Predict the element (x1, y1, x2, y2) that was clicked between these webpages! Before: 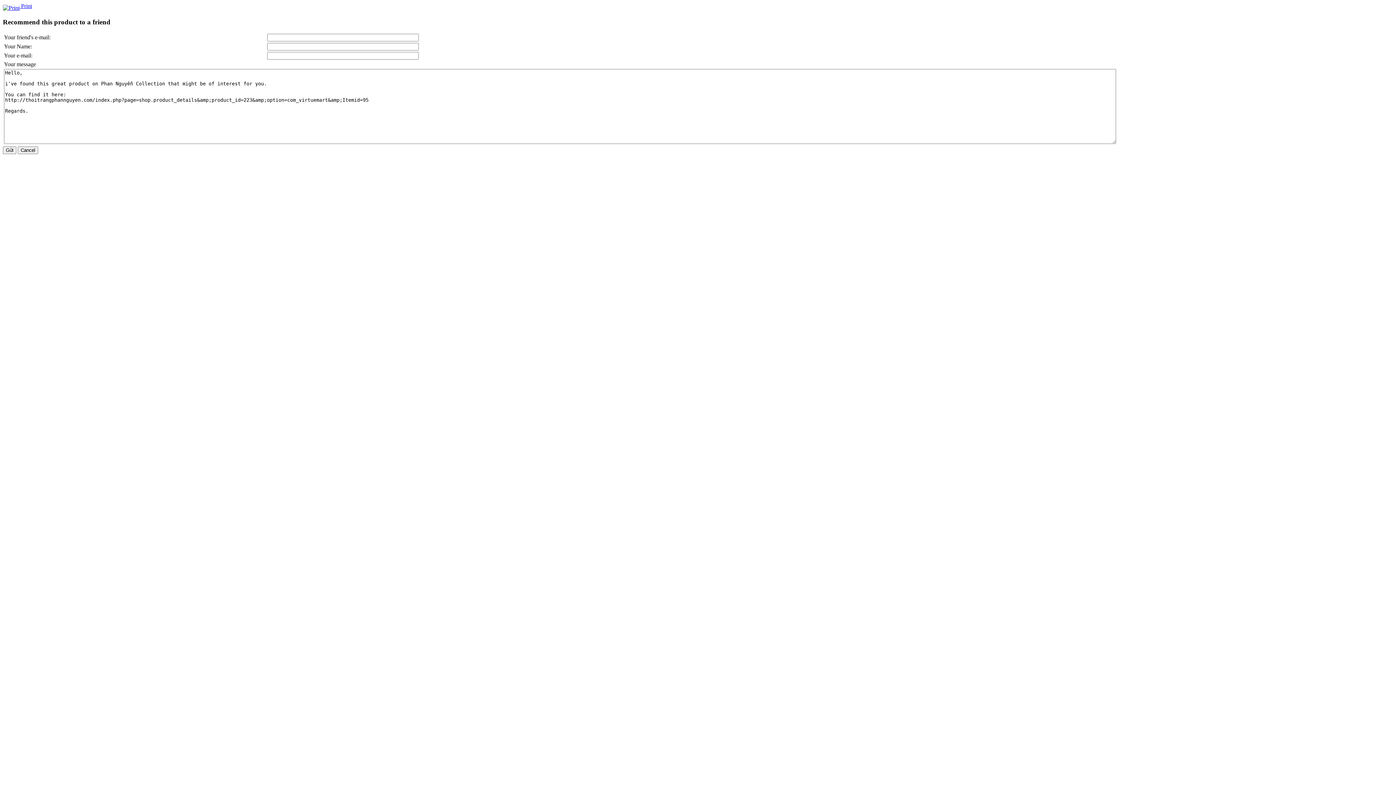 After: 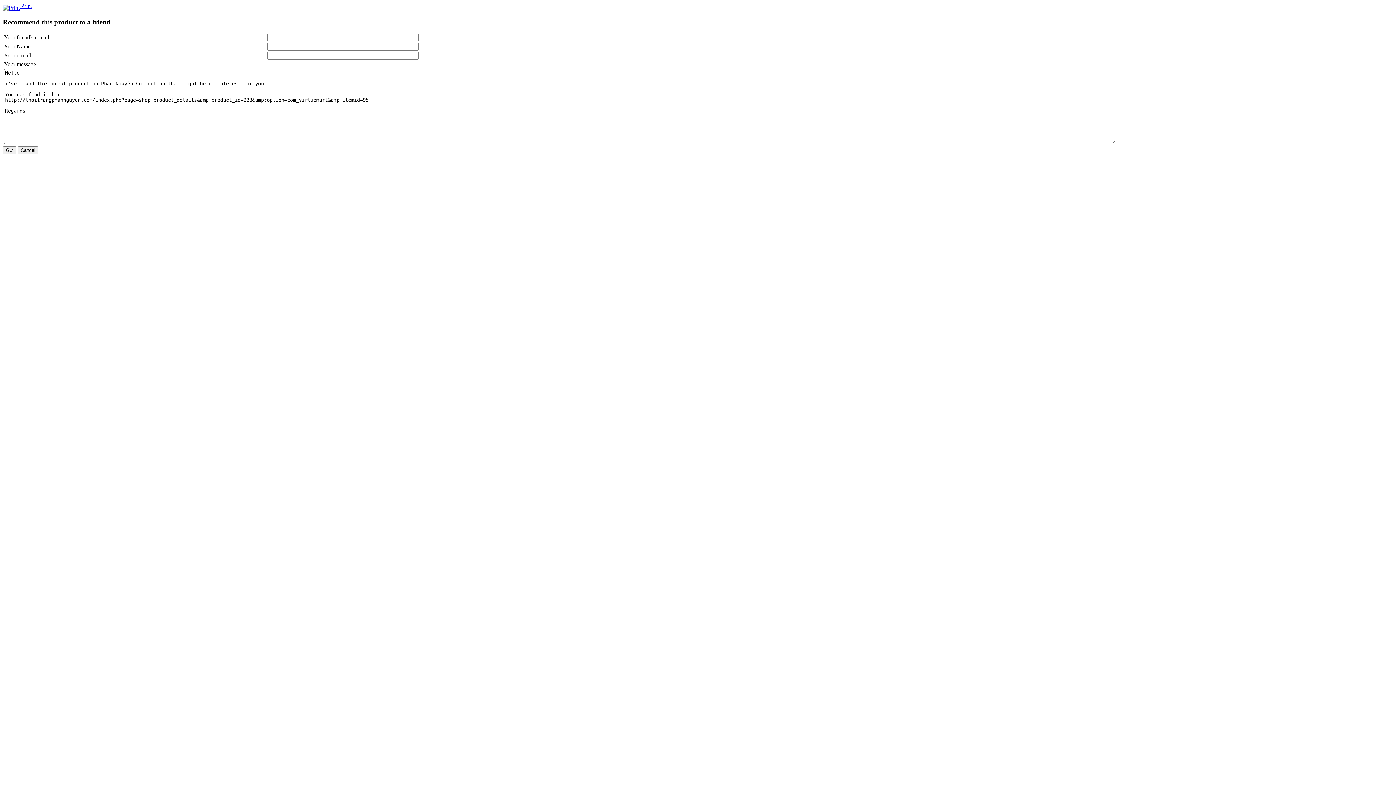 Action: label:  Print bbox: (2, 2, 32, 9)